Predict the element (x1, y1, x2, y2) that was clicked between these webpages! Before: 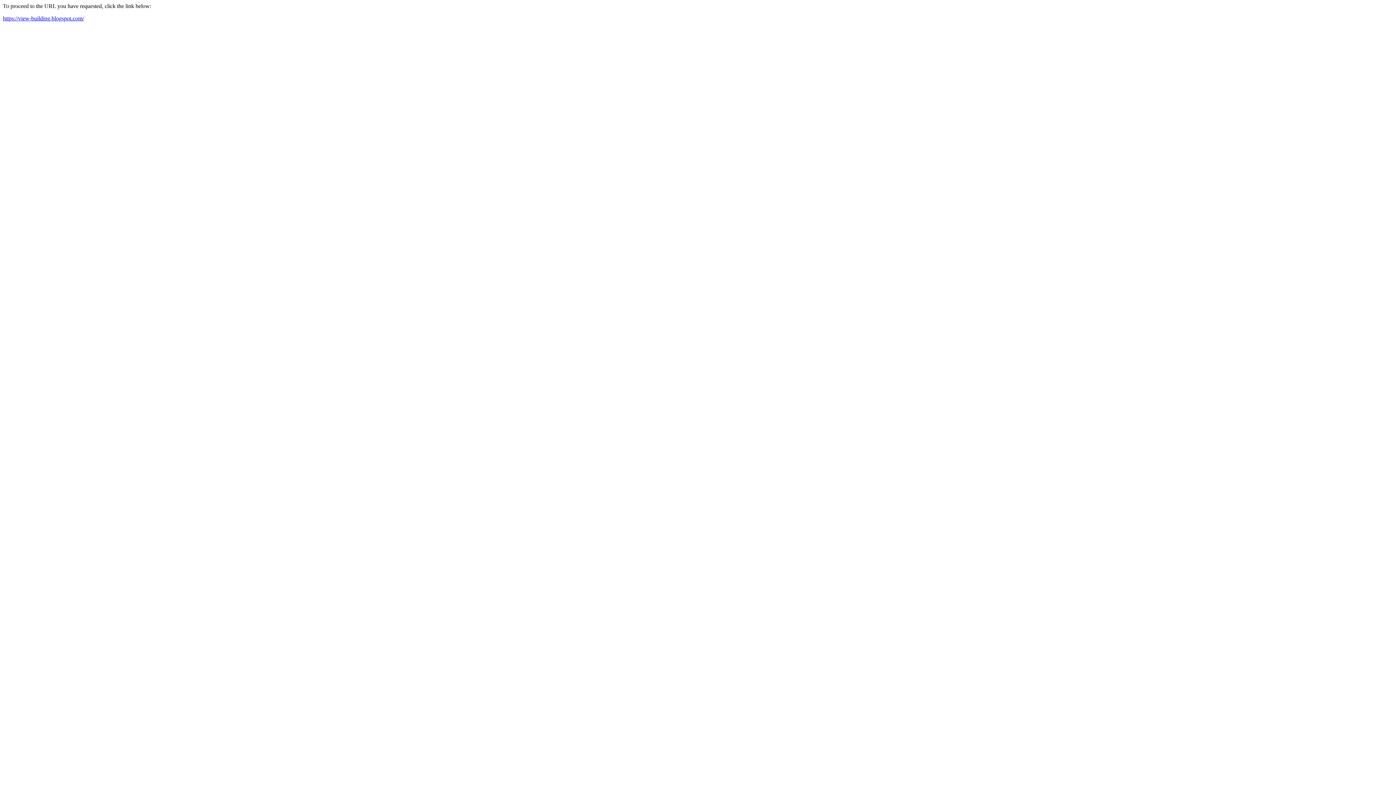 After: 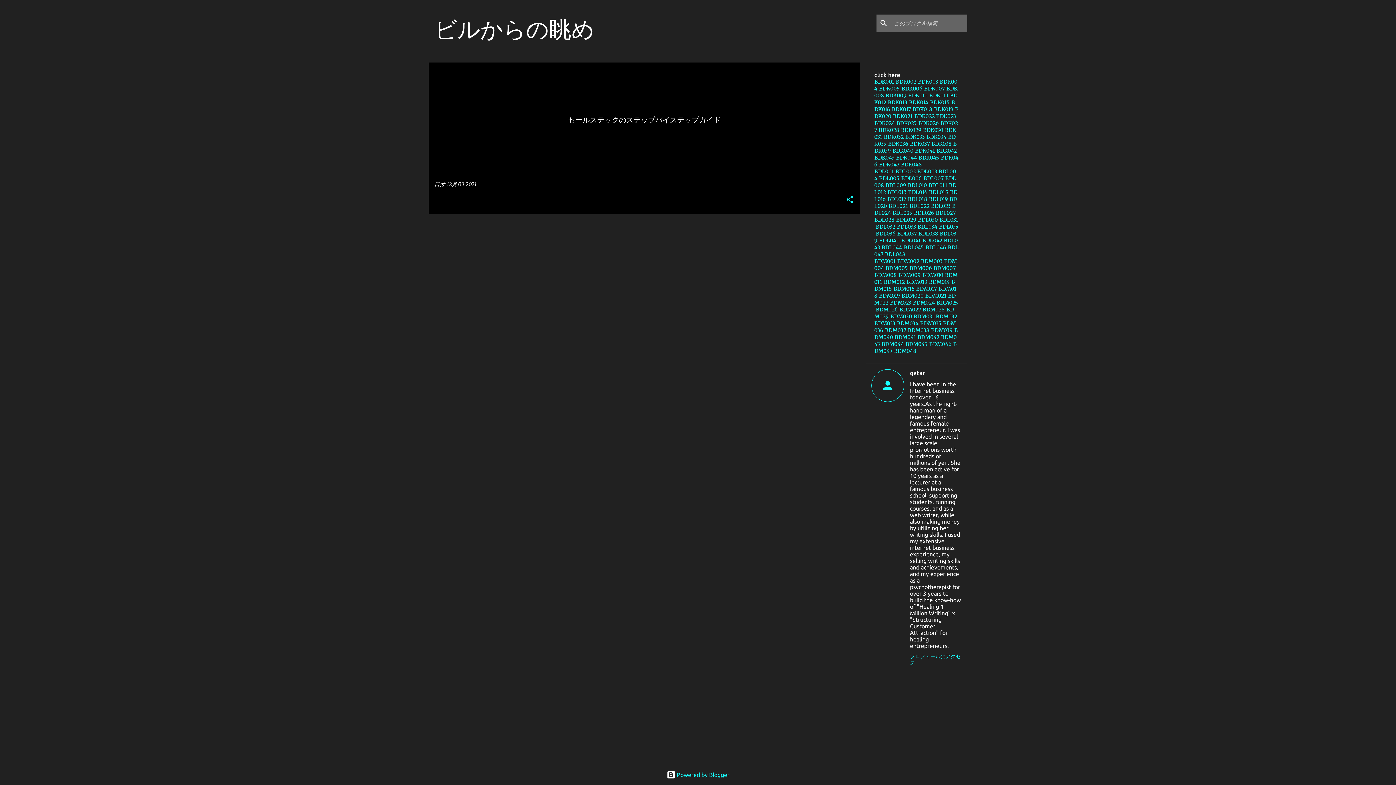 Action: label: https://view-building.blogspot.com/ bbox: (2, 15, 84, 21)